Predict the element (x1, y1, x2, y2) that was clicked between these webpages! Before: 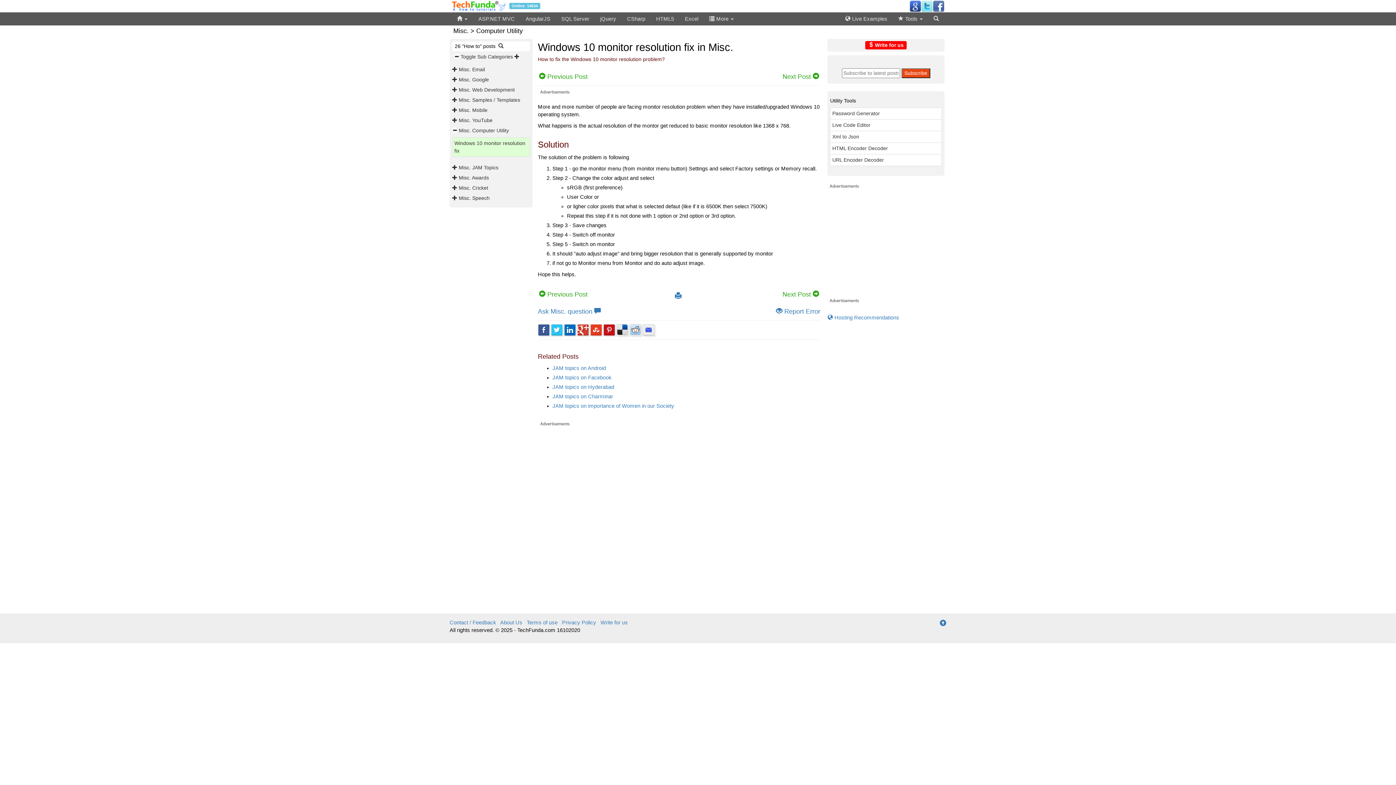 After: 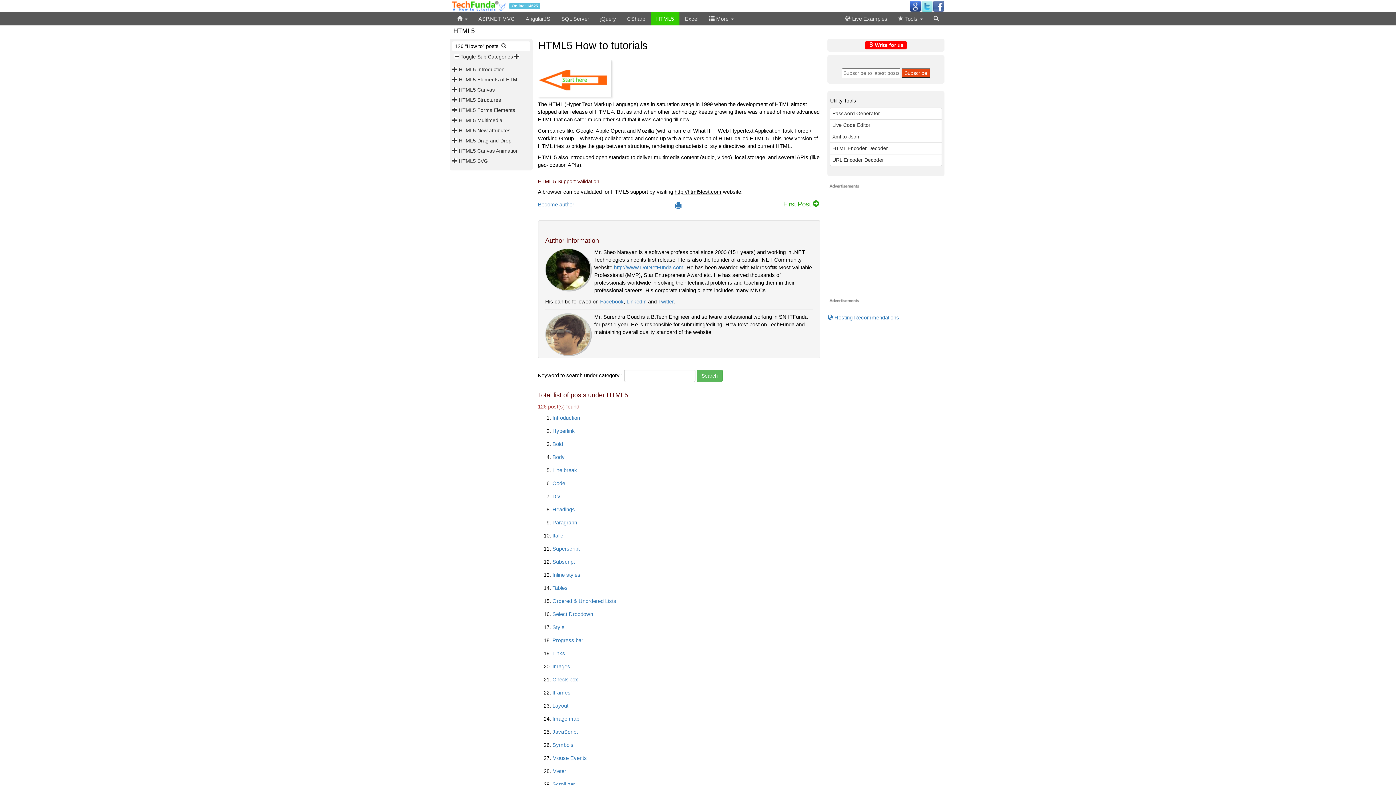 Action: bbox: (650, 12, 679, 25) label: HTML5